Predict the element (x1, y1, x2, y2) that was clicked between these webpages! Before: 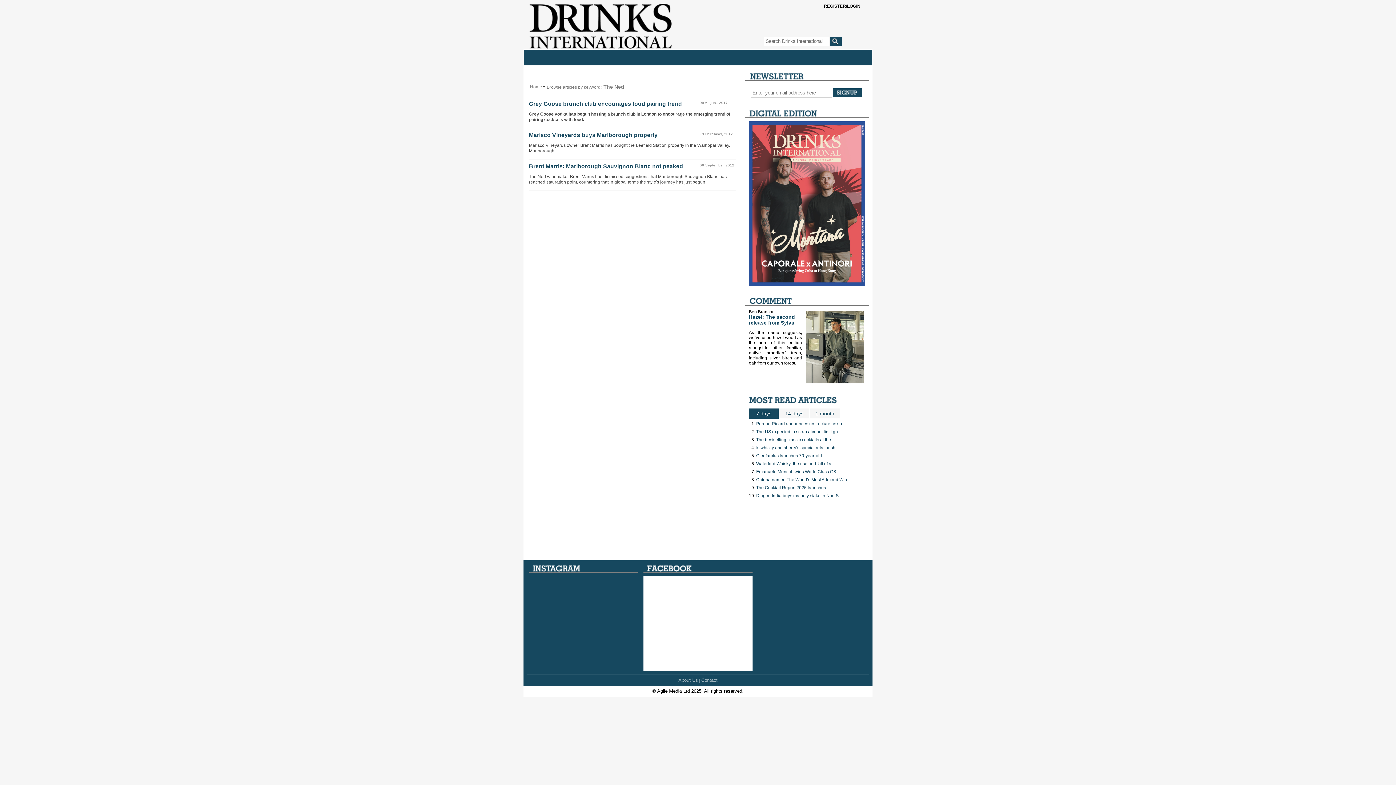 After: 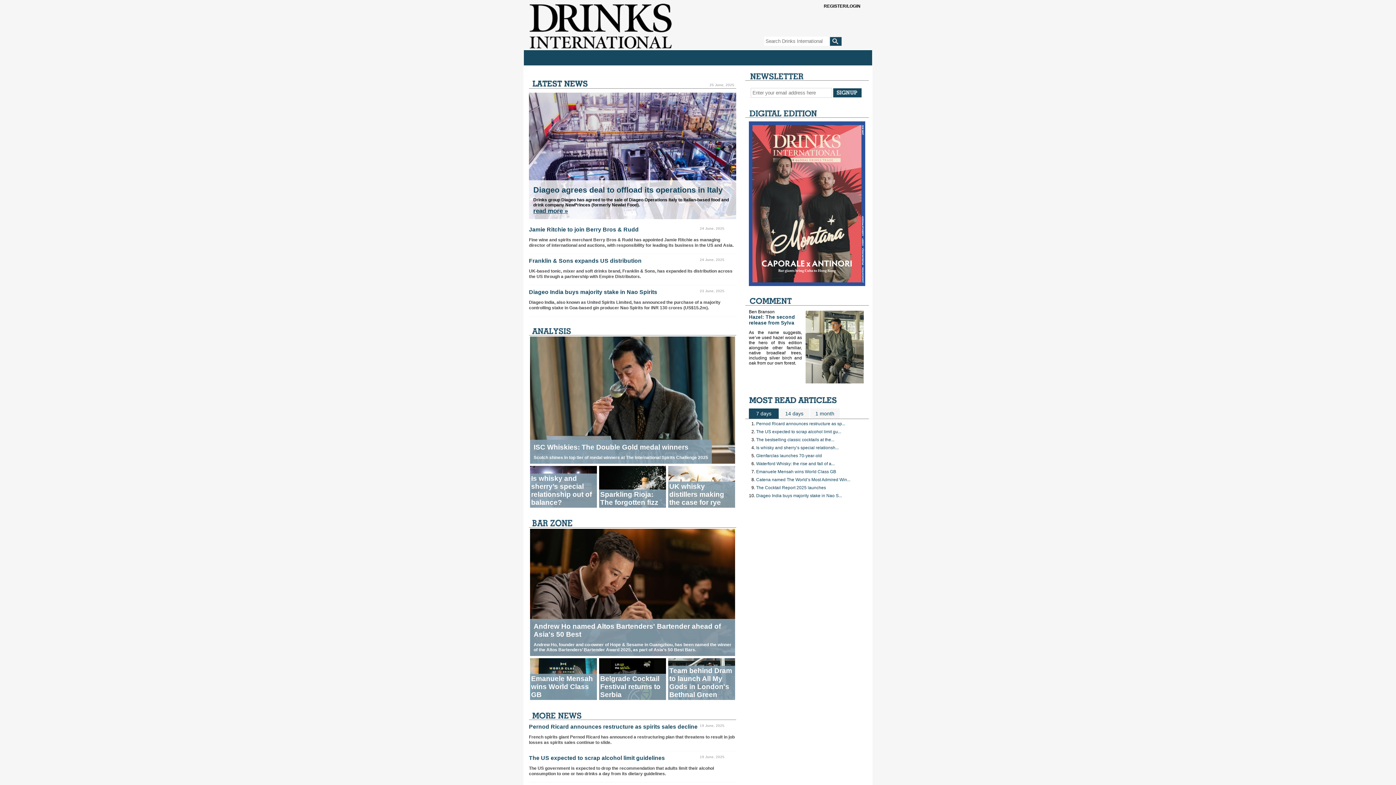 Action: bbox: (530, 84, 542, 89) label: Home